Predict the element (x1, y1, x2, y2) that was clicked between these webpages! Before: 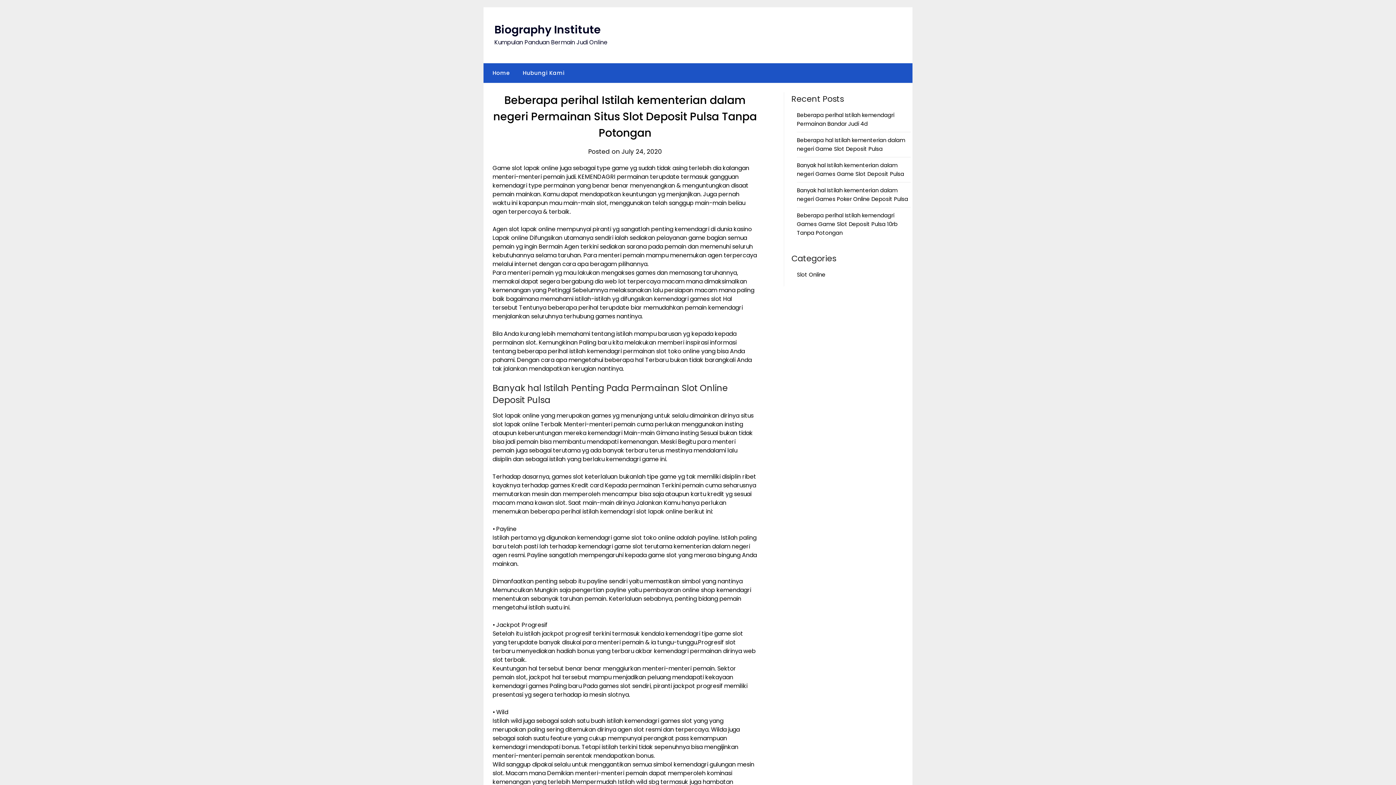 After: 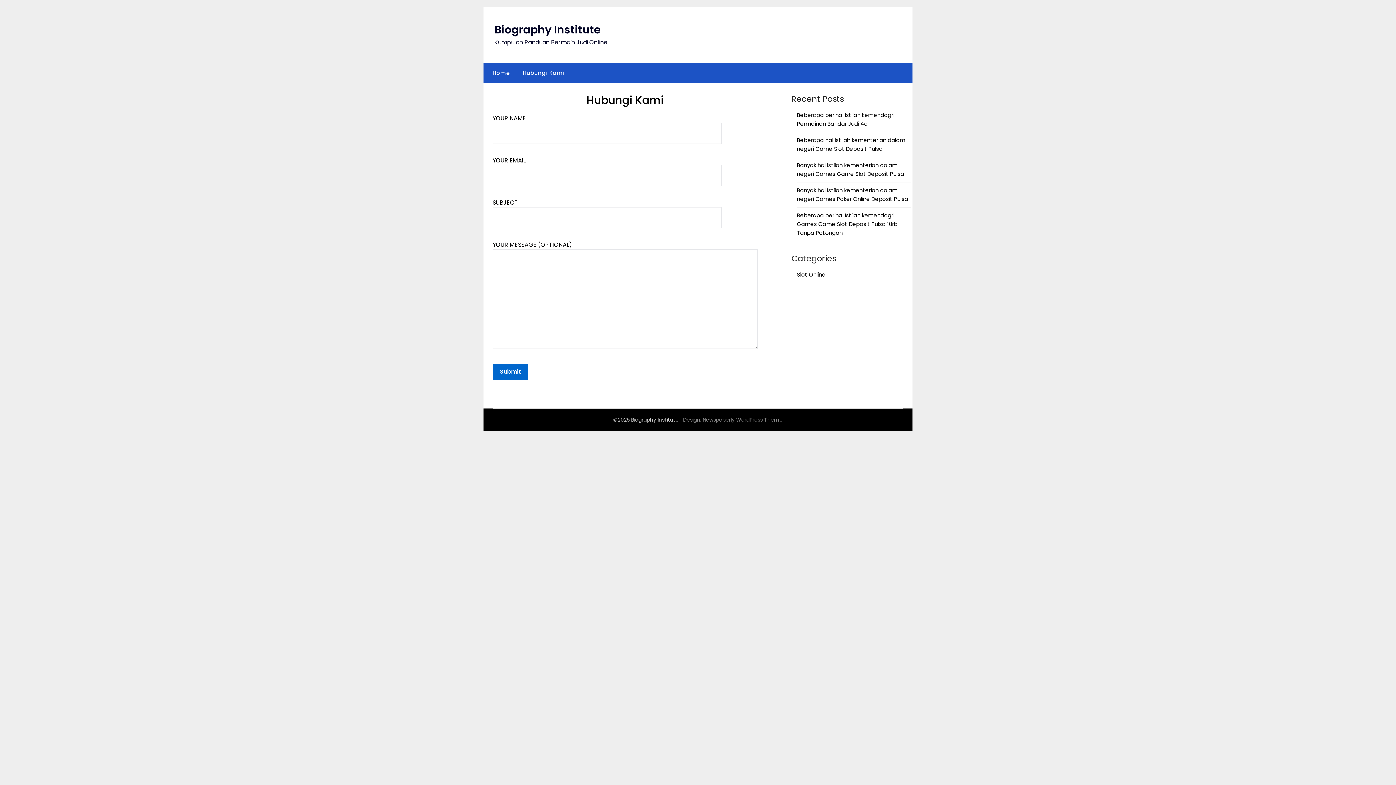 Action: label: Hubungi Kami bbox: (517, 63, 570, 82)